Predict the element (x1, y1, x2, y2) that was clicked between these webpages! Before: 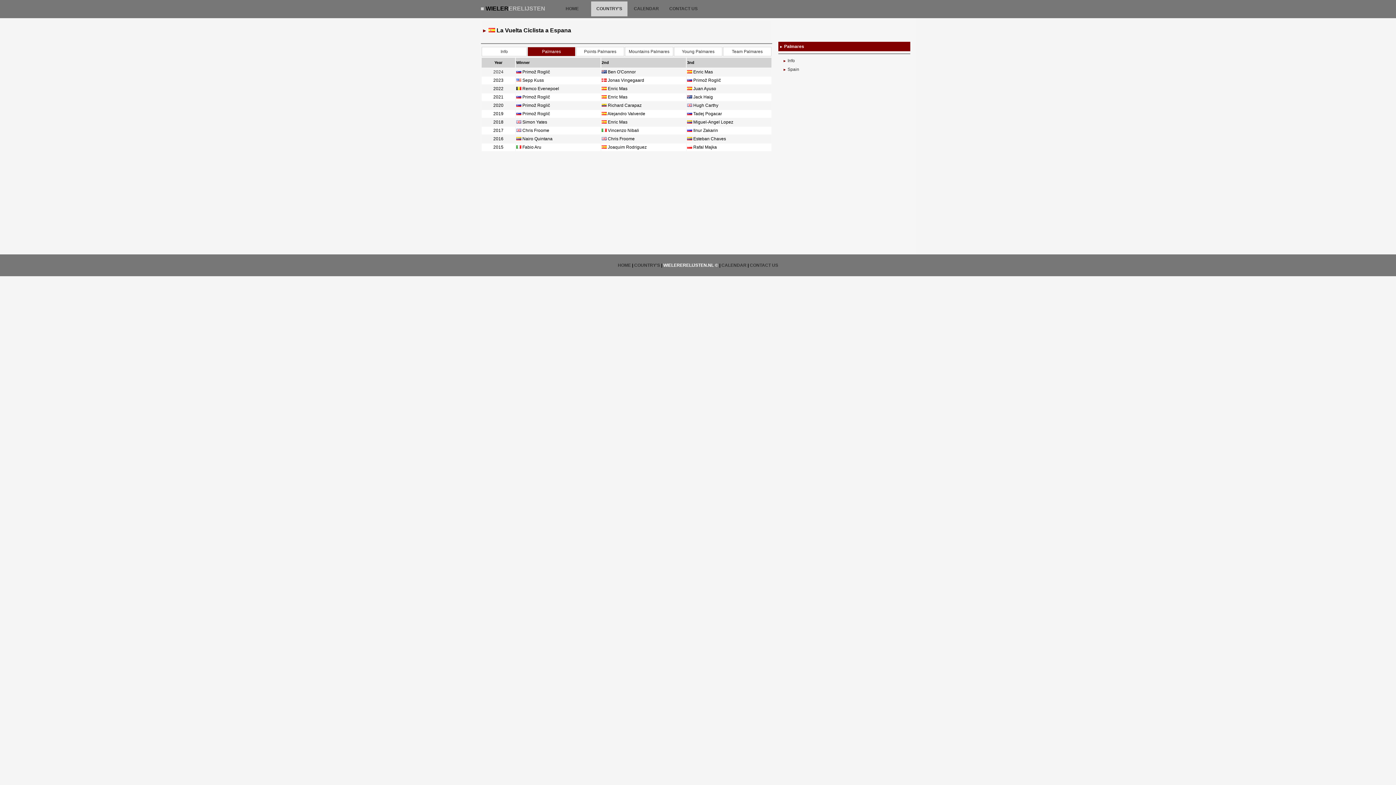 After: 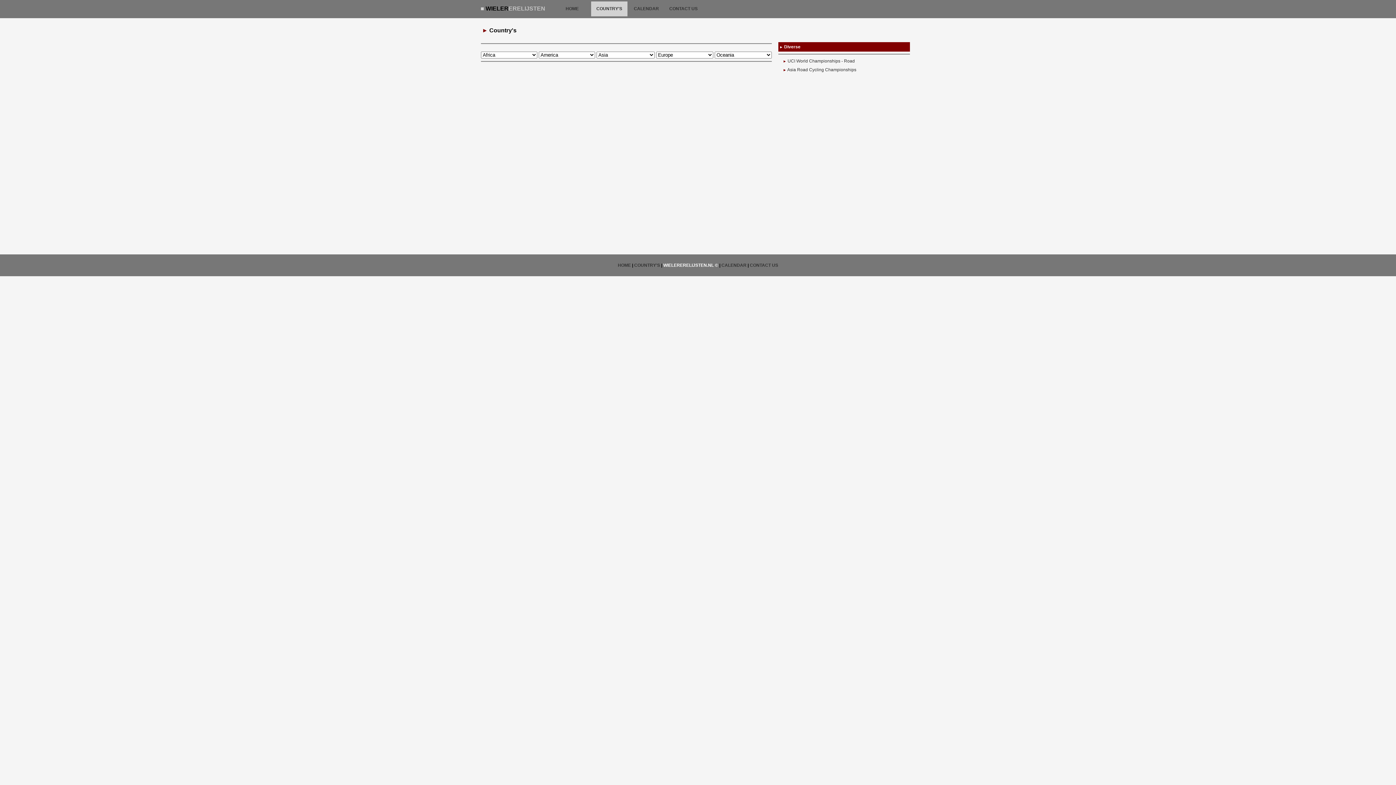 Action: bbox: (596, 6, 622, 11) label: COUNTRY'S